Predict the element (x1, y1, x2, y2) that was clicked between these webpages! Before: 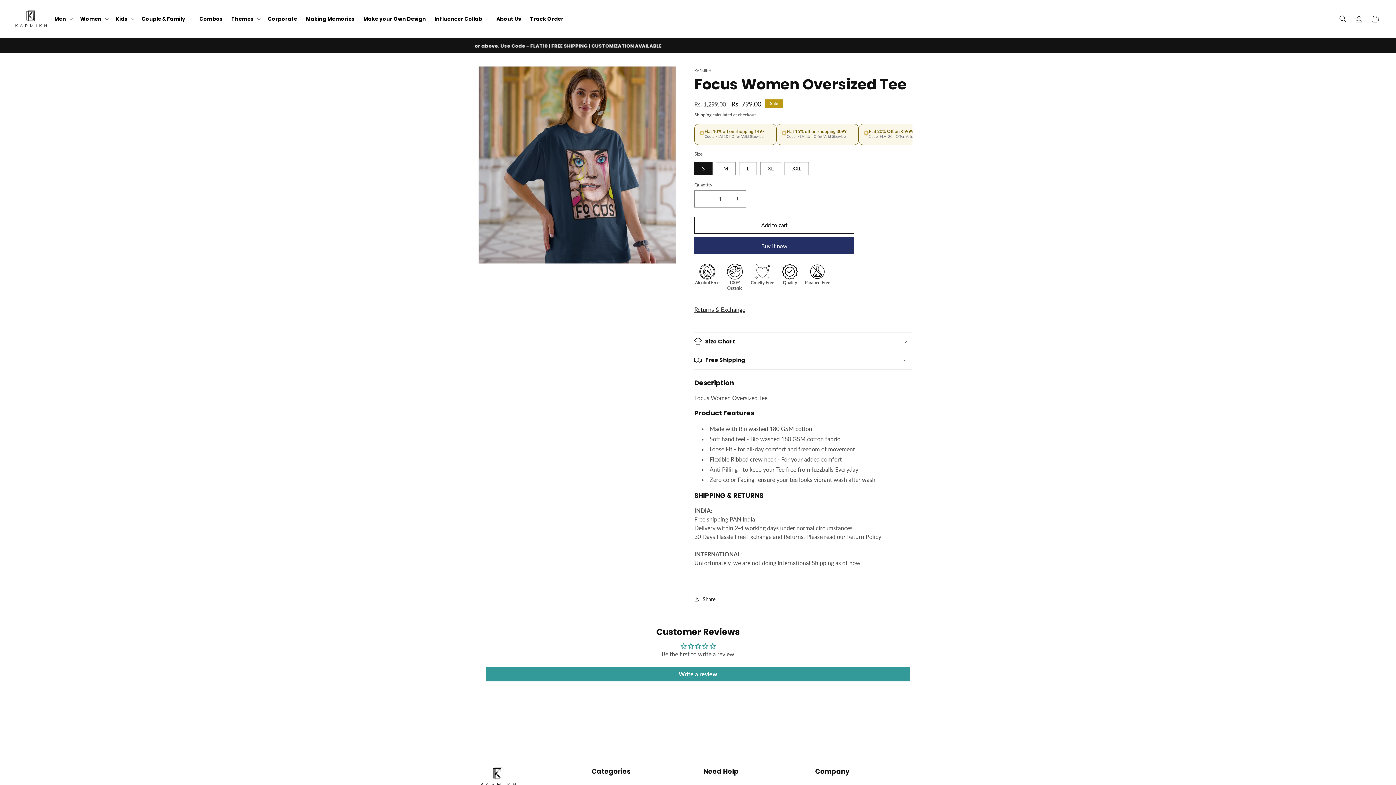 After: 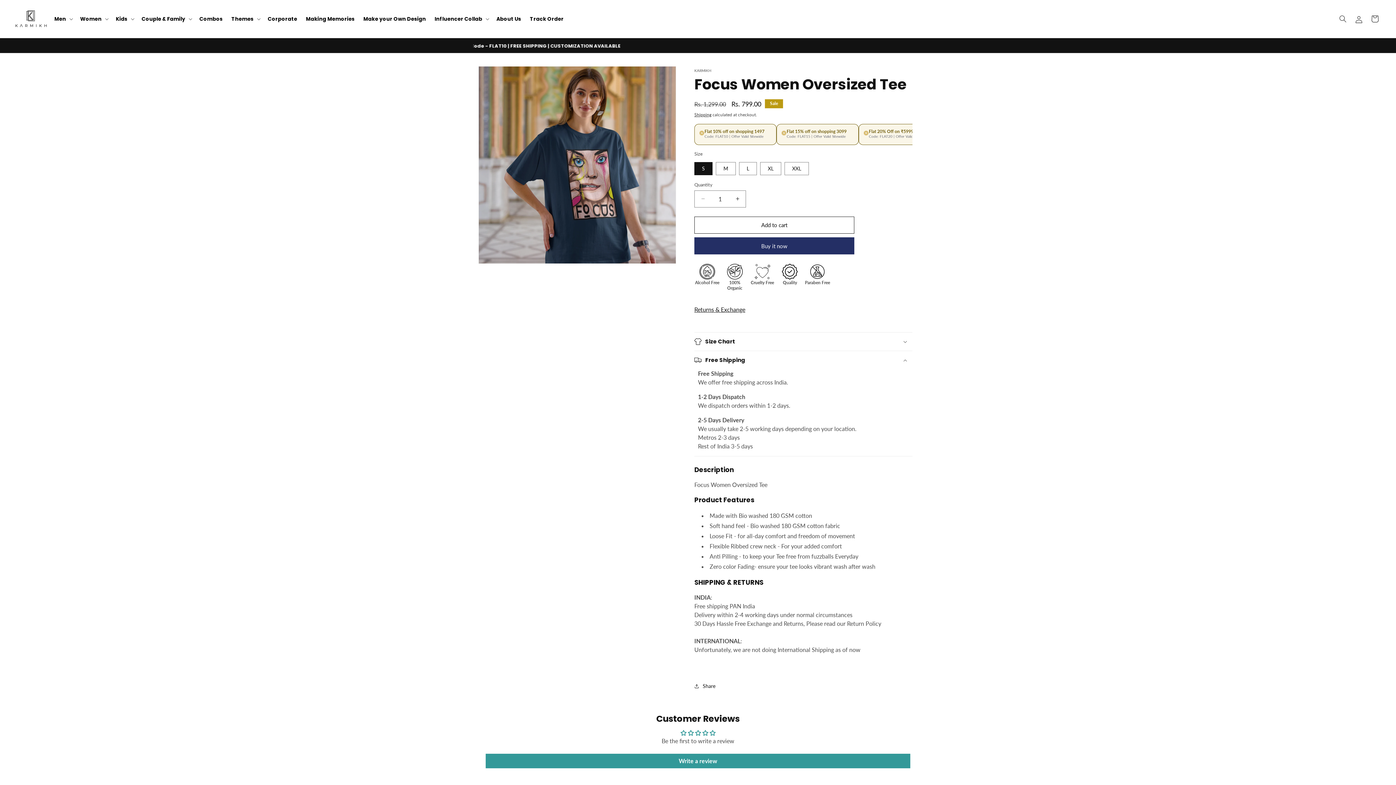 Action: label: Free Shipping bbox: (694, 351, 912, 369)